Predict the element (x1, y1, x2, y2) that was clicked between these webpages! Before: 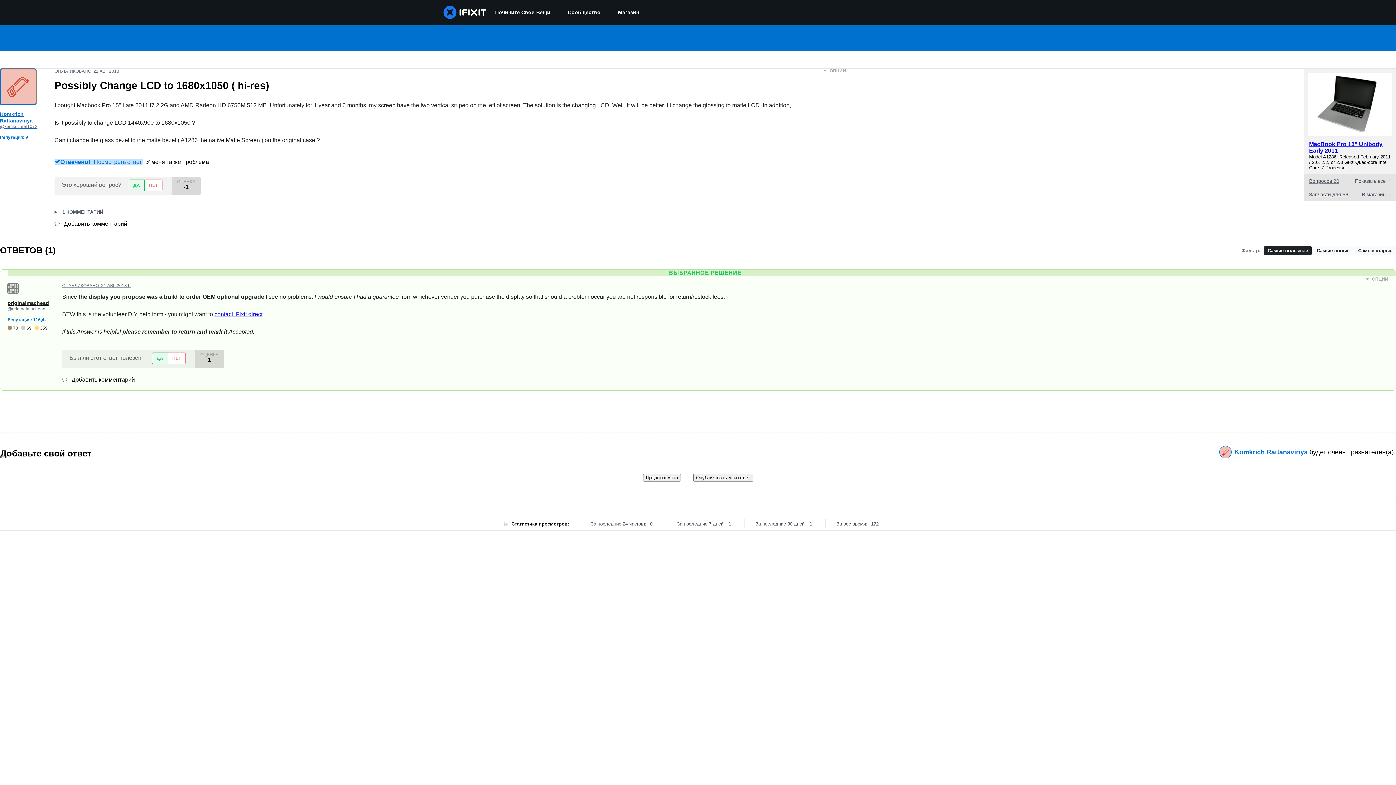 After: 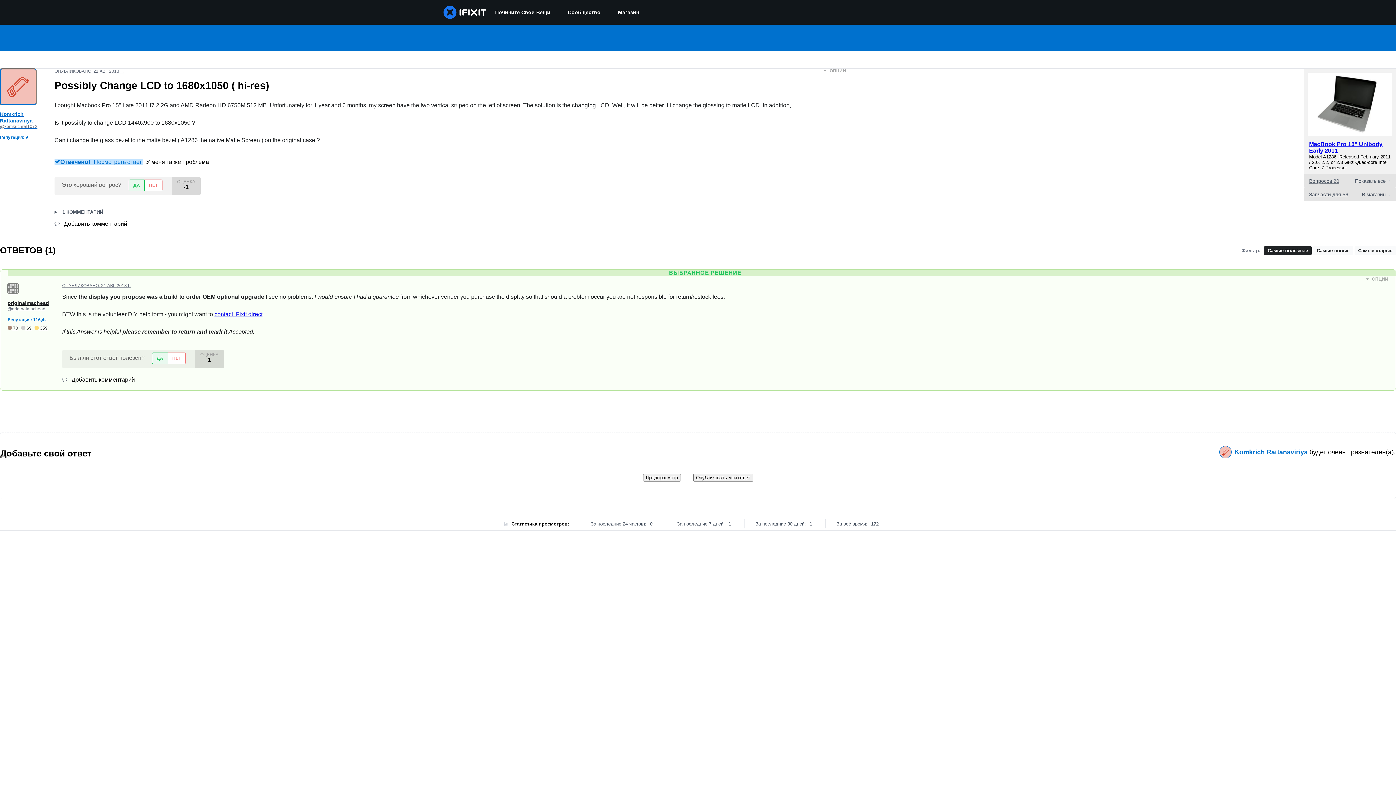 Action: label: Самые полезные bbox: (1264, 246, 1312, 254)